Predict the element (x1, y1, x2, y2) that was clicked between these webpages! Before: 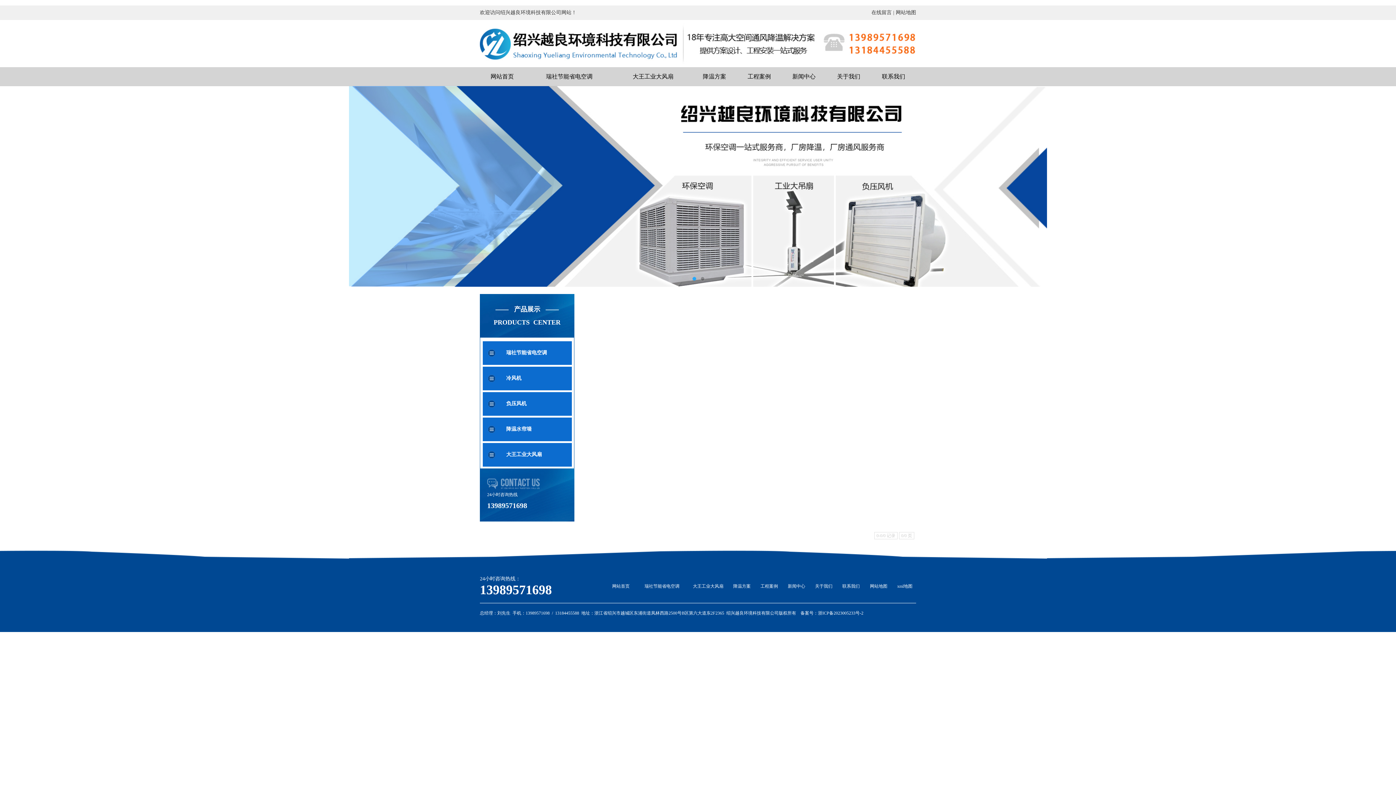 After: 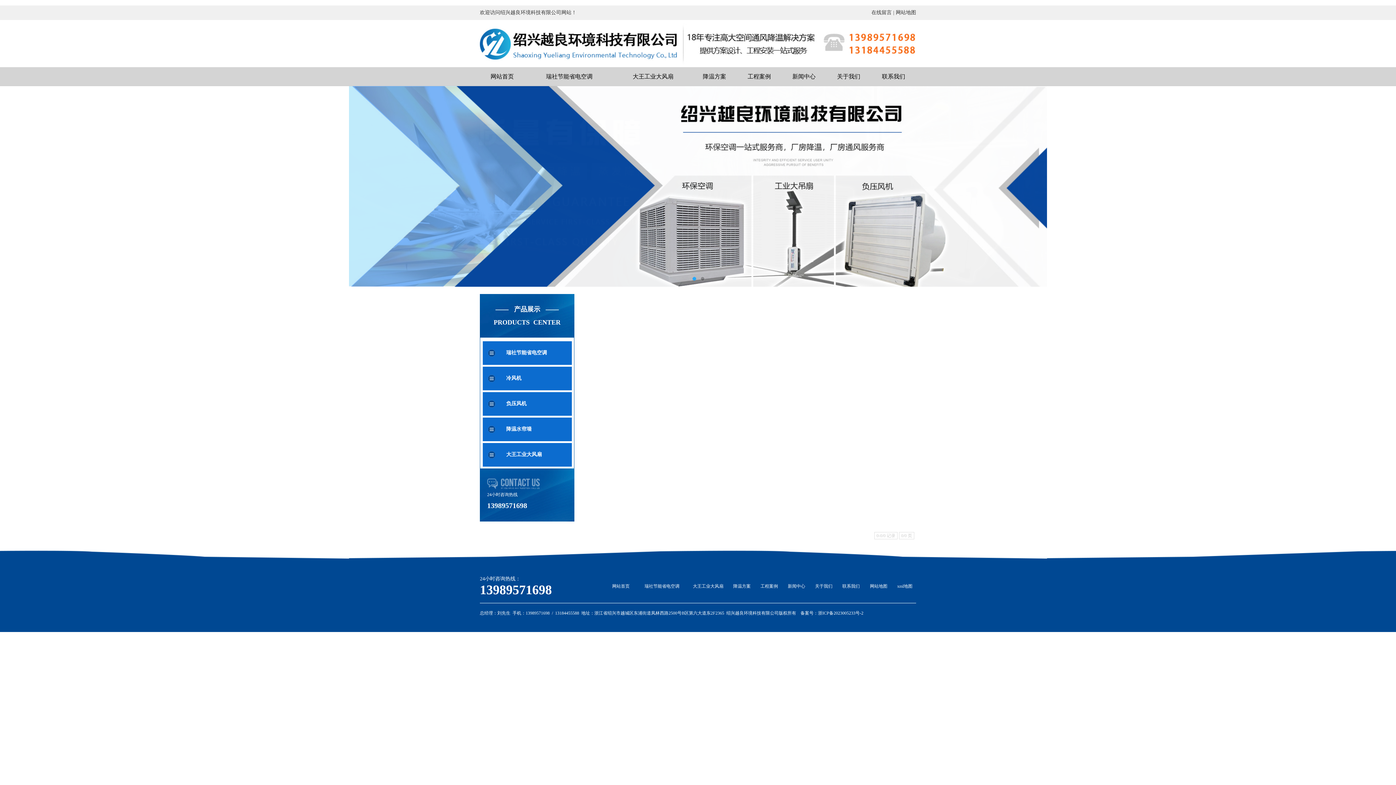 Action: label: 降温水帘墙 bbox: (506, 426, 531, 432)